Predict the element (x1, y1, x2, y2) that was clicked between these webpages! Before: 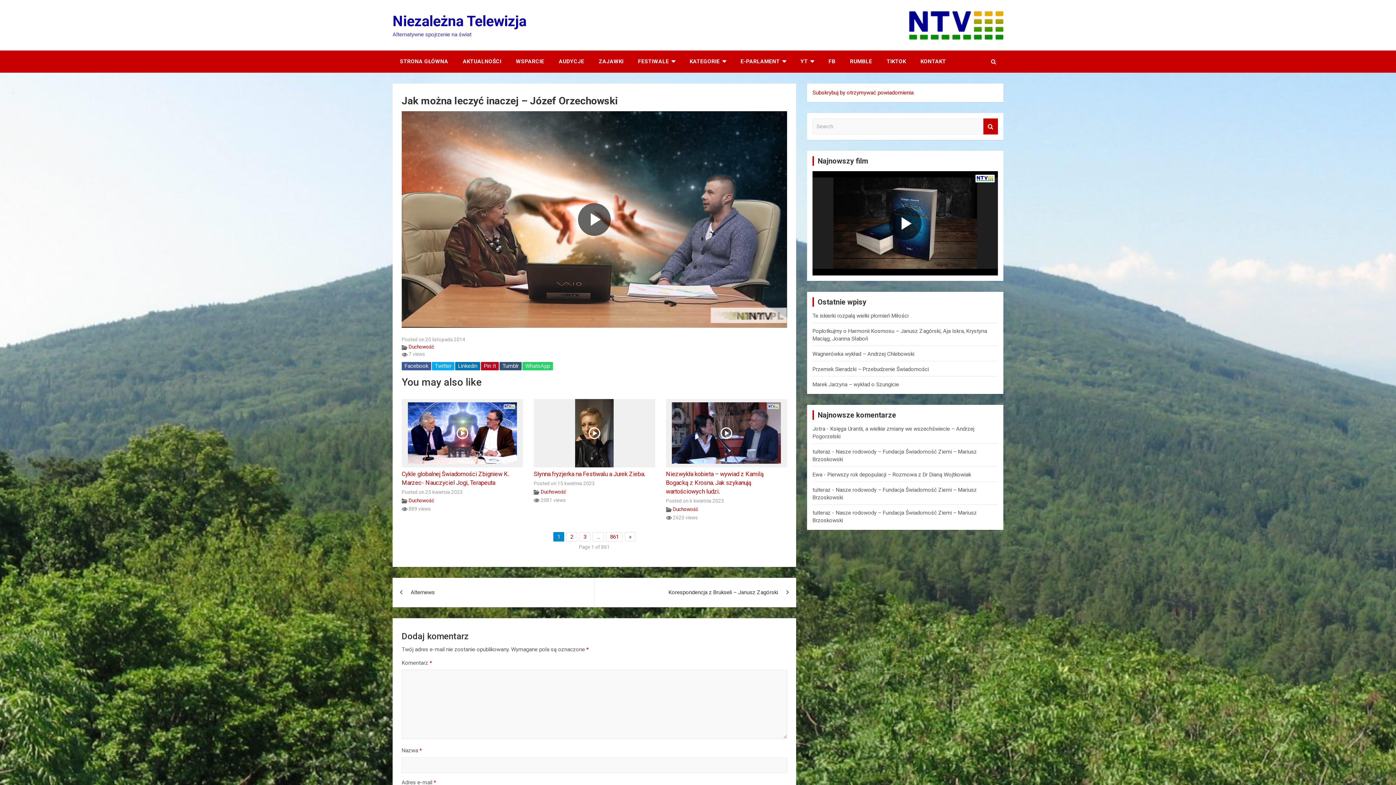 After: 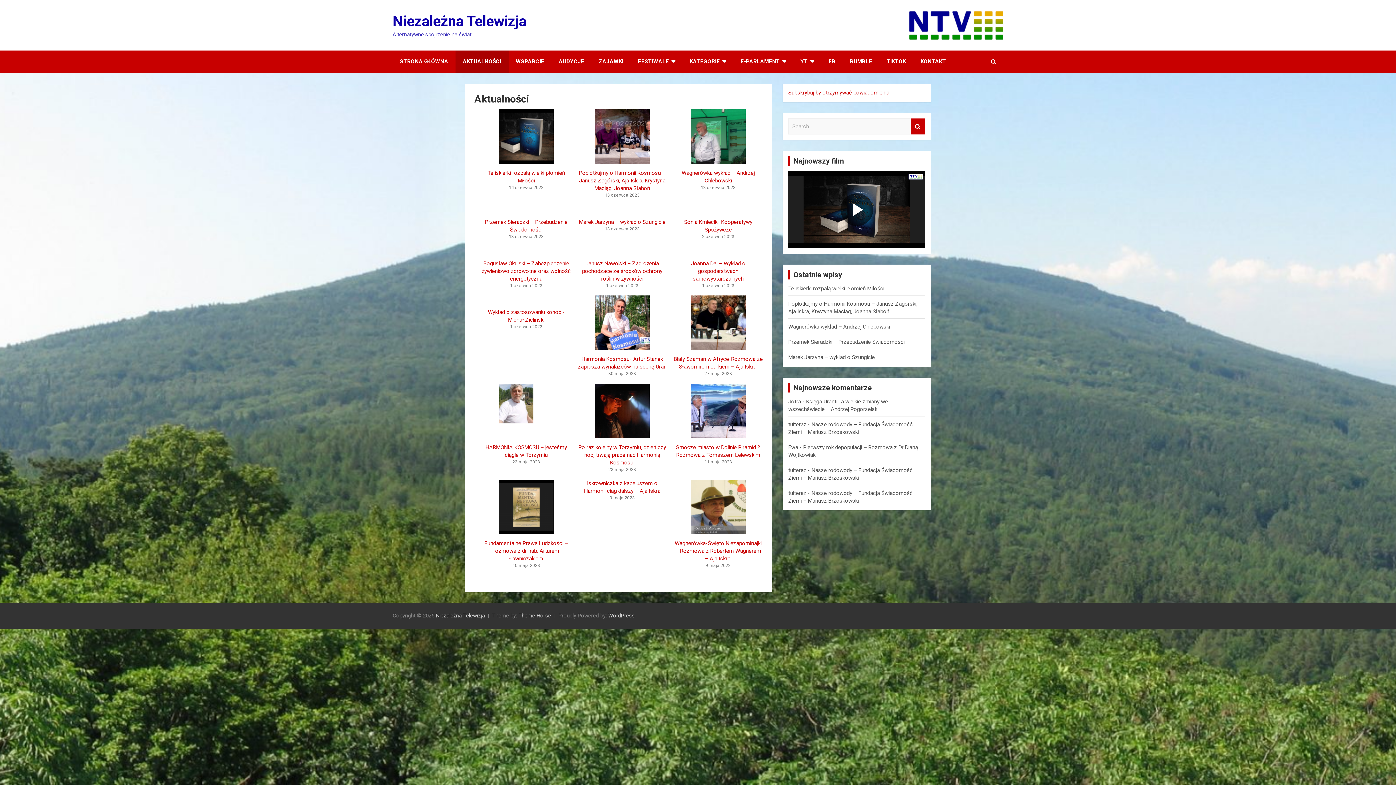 Action: bbox: (455, 50, 508, 72) label: AKTUALNOŚCI